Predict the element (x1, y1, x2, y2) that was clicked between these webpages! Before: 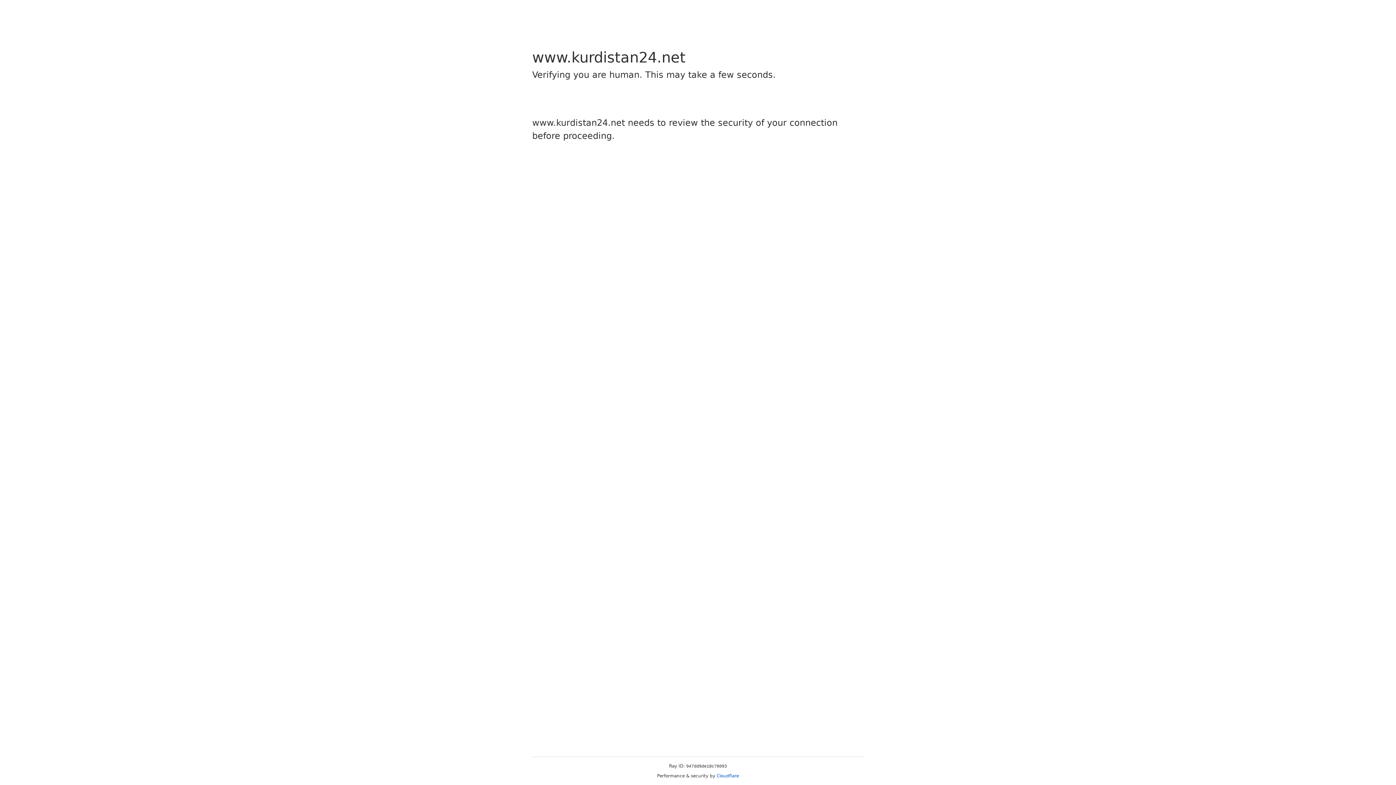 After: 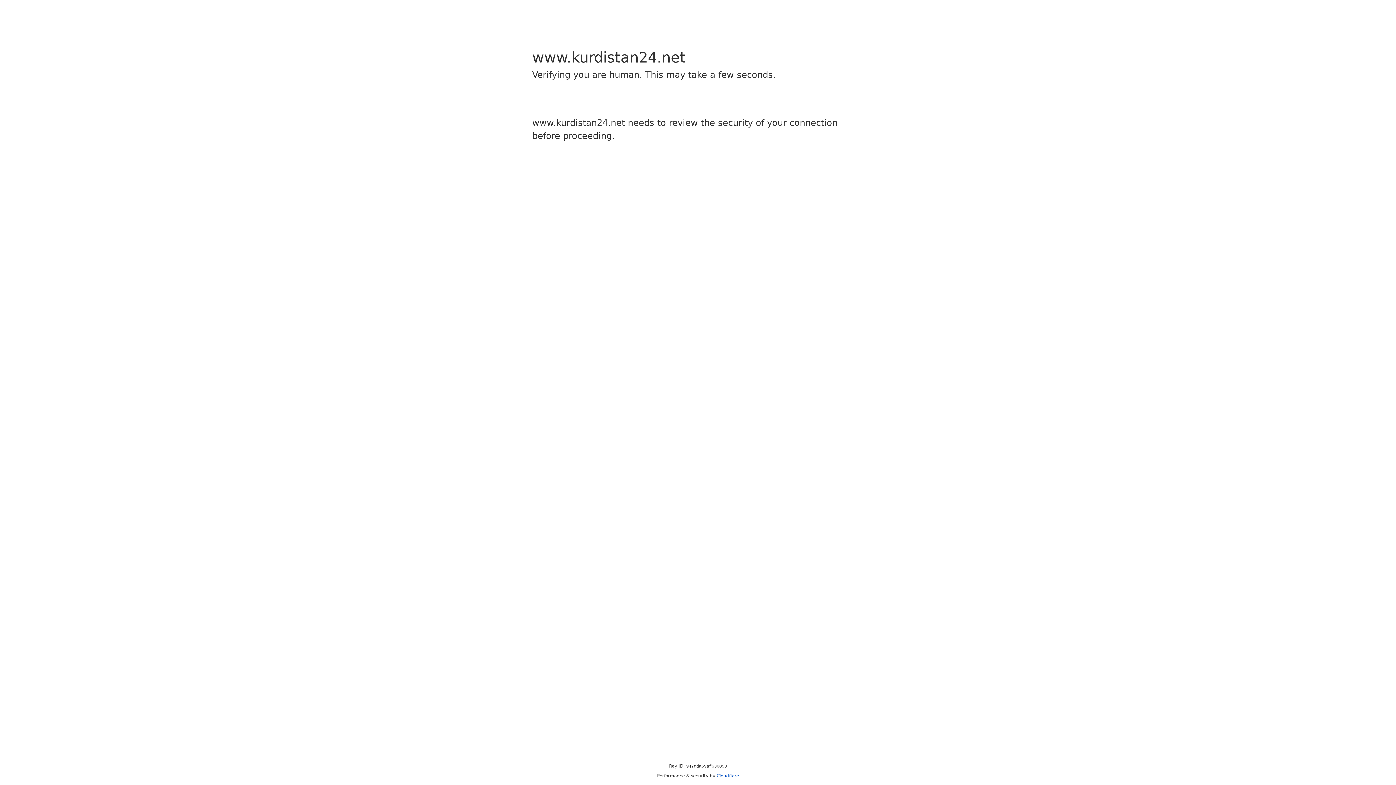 Action: bbox: (716, 773, 739, 778) label: Cloudflare